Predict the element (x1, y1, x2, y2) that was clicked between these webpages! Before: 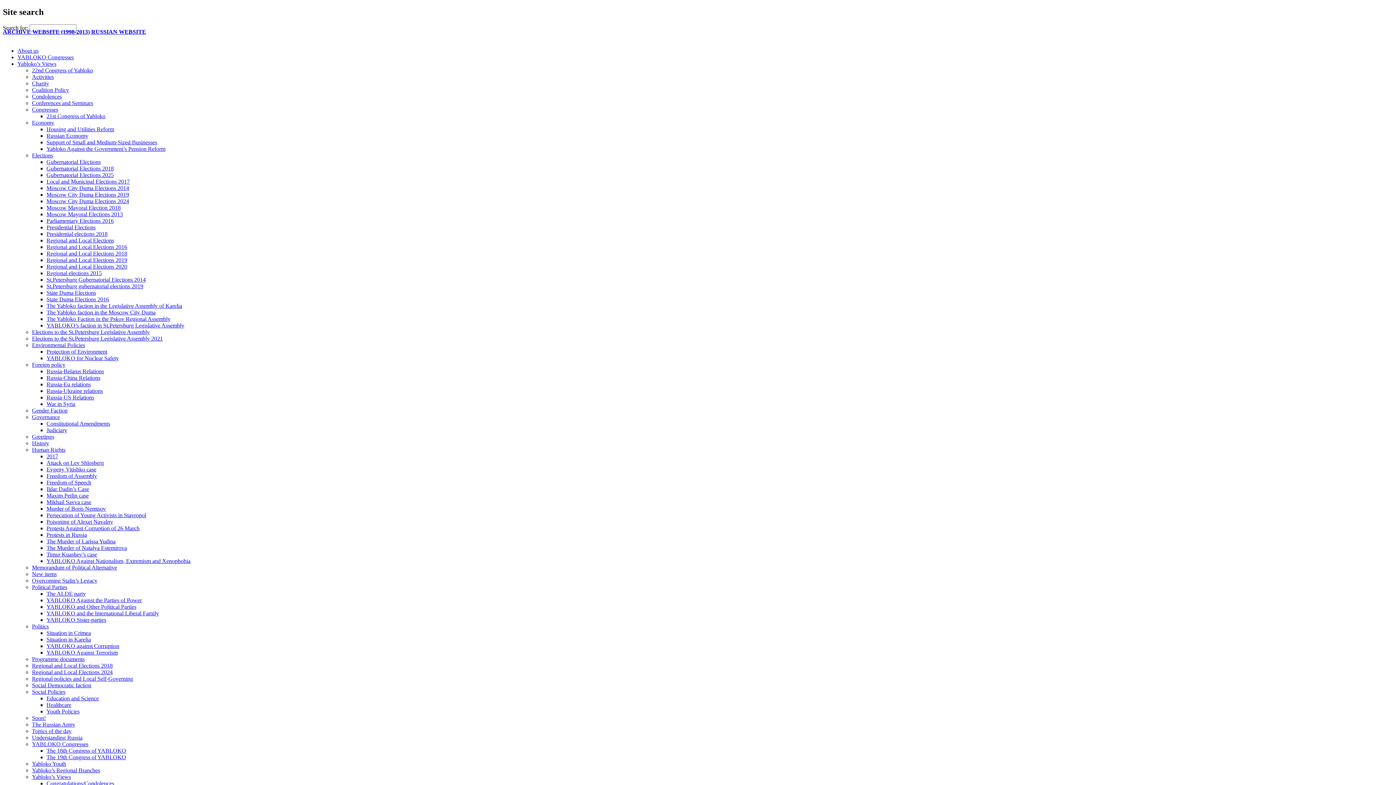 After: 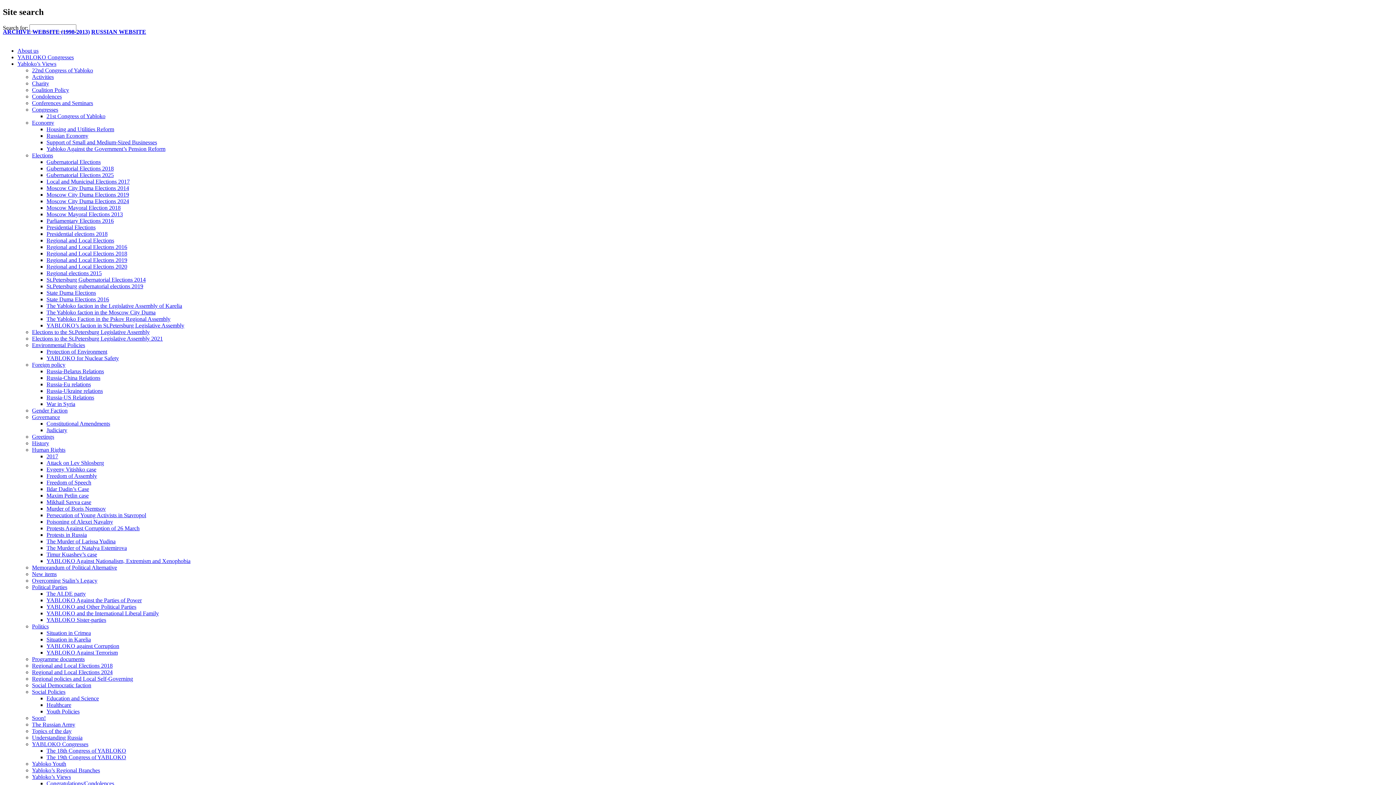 Action: bbox: (46, 525, 139, 531) label: Protests Against Corruption of 26 March